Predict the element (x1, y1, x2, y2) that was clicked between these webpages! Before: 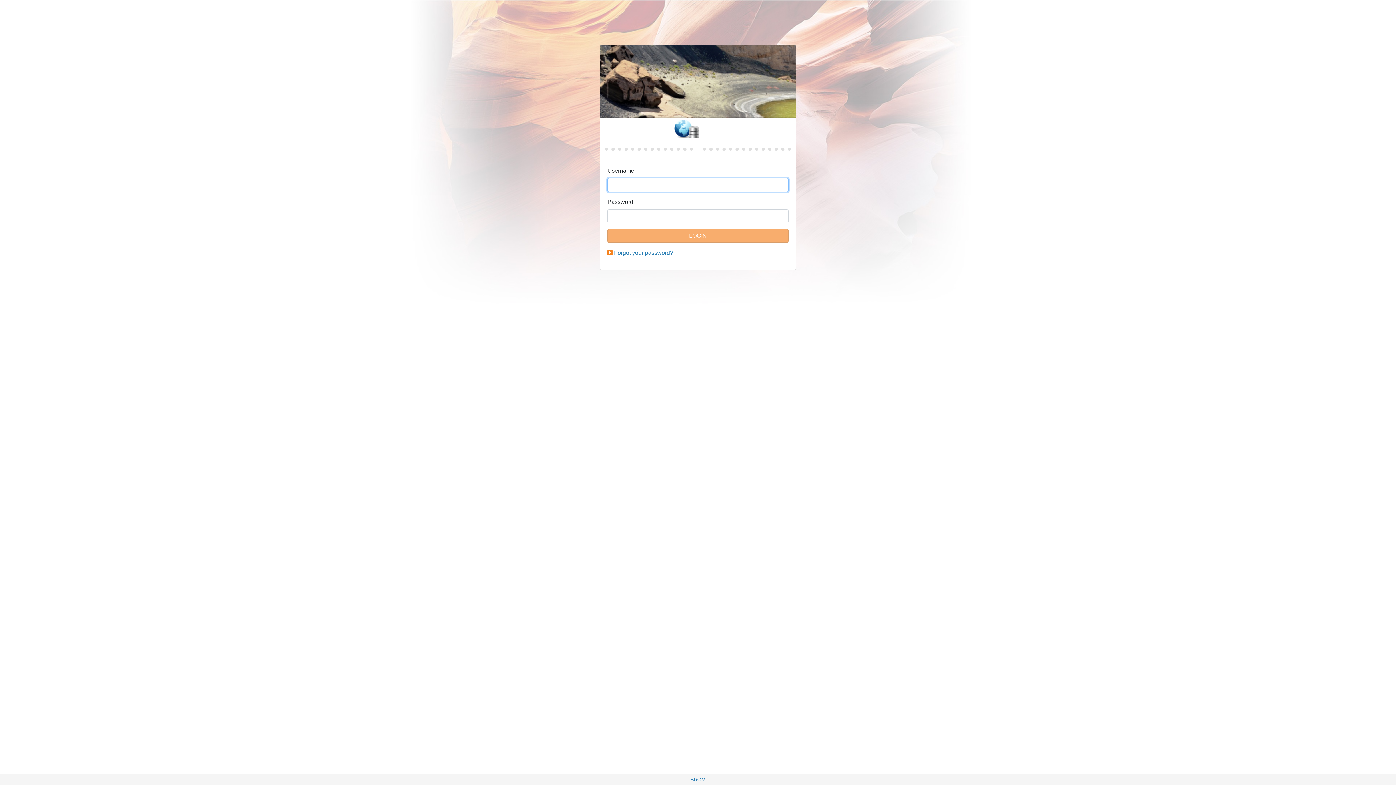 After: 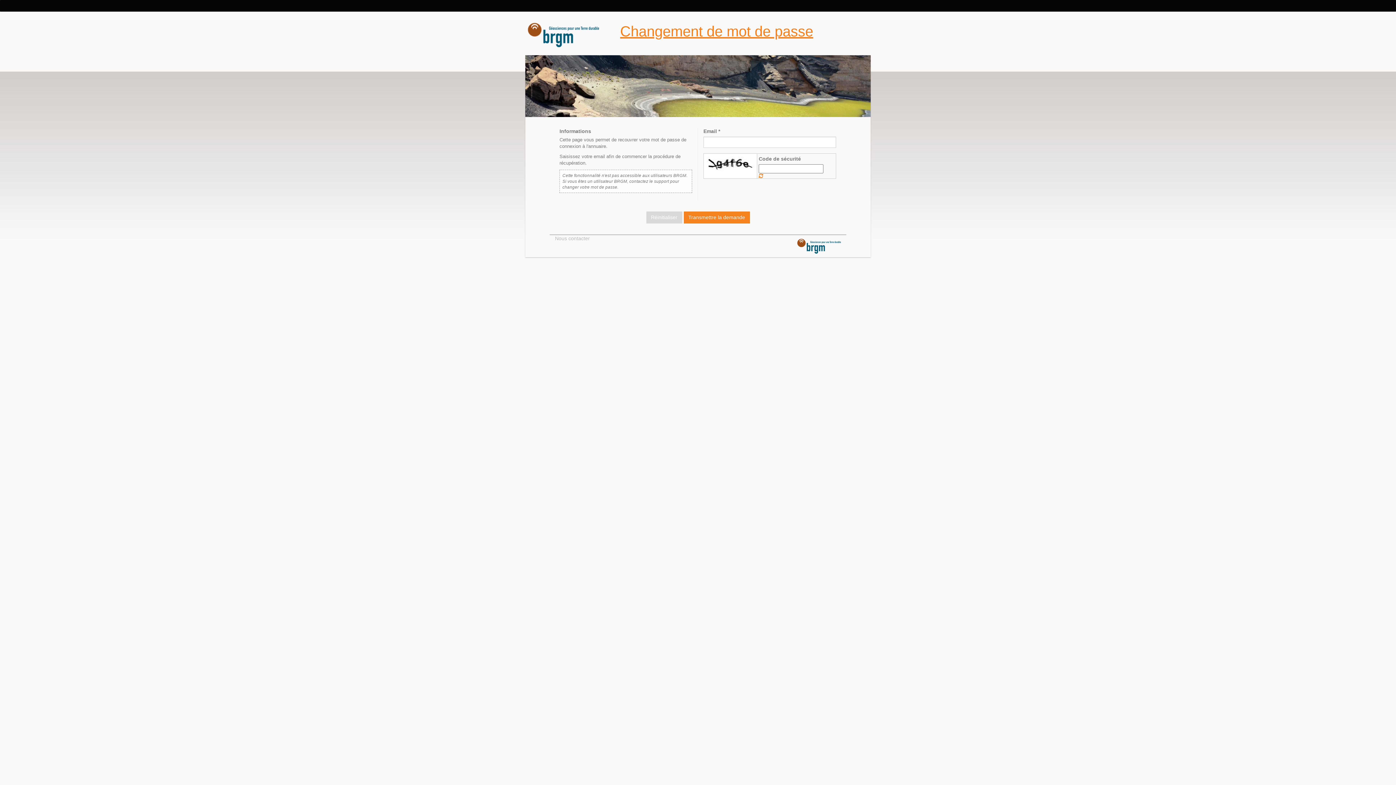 Action: label: Forgot your password? bbox: (614, 249, 673, 256)